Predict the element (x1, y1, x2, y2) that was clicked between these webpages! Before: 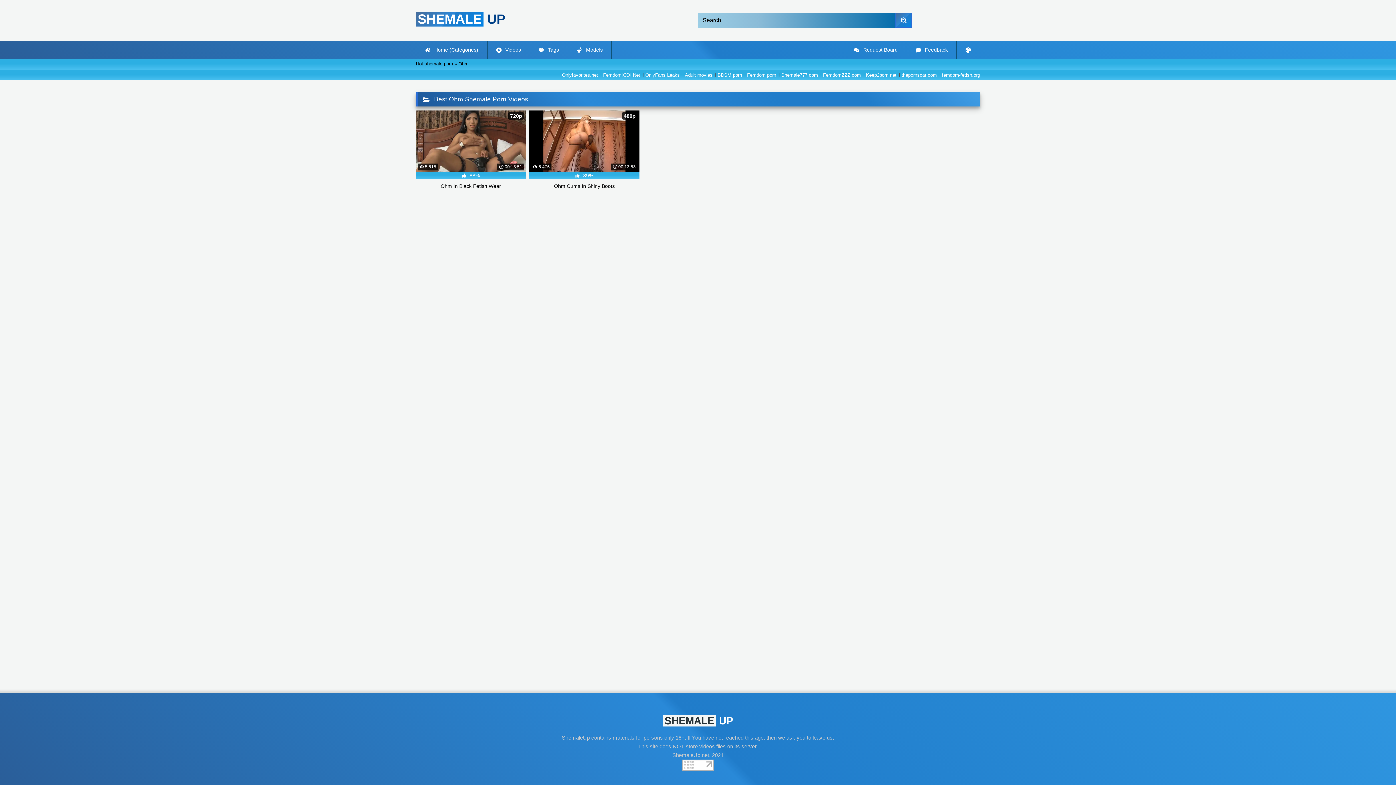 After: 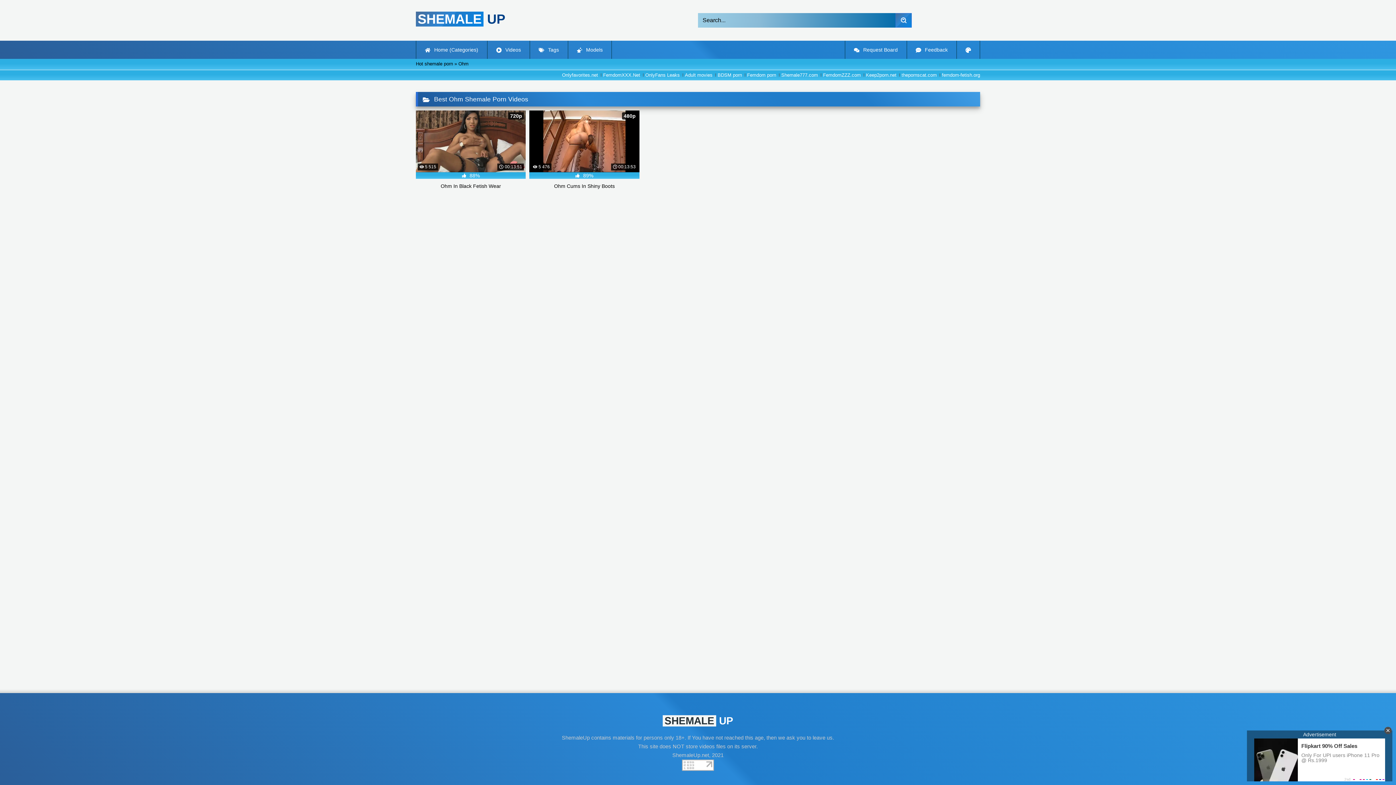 Action: bbox: (743, 72, 776, 77) label: Femdom porn